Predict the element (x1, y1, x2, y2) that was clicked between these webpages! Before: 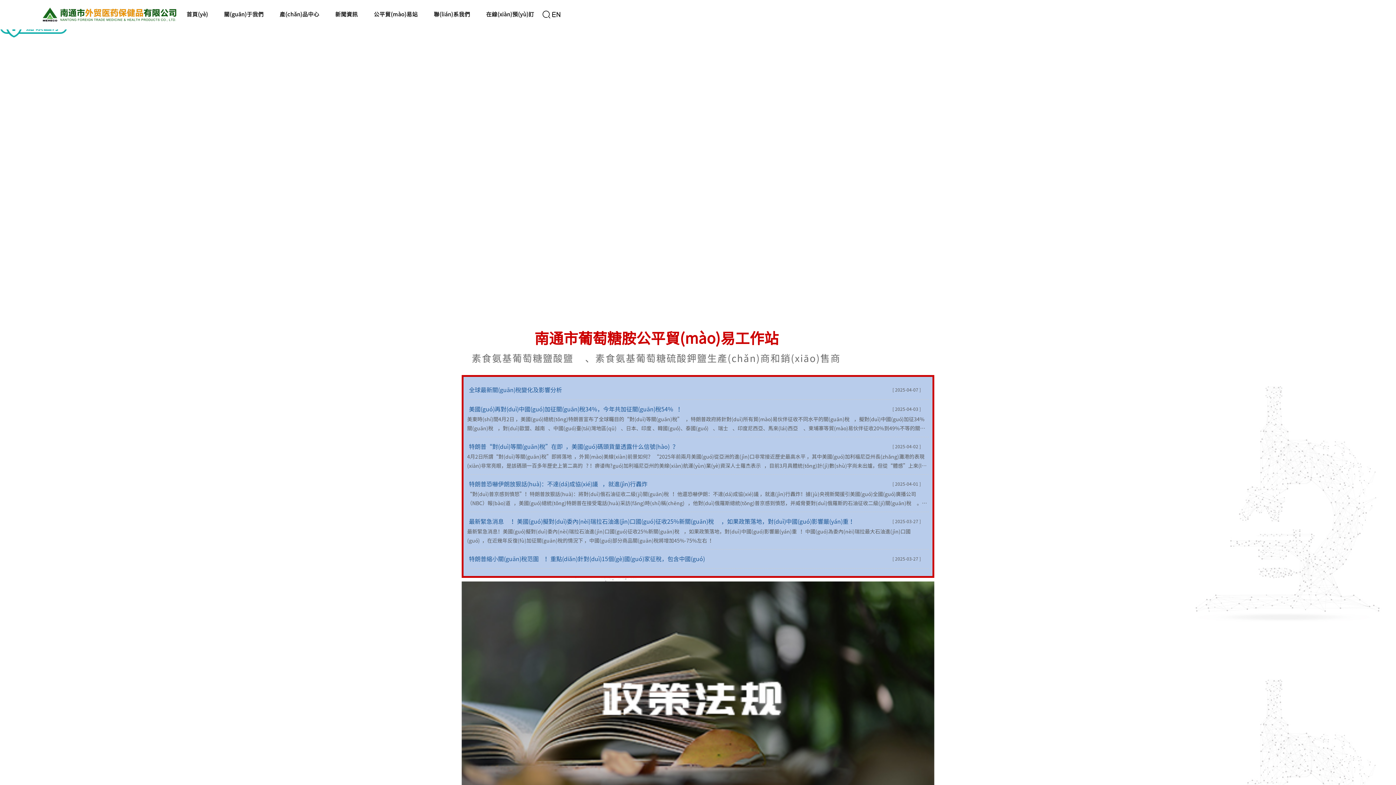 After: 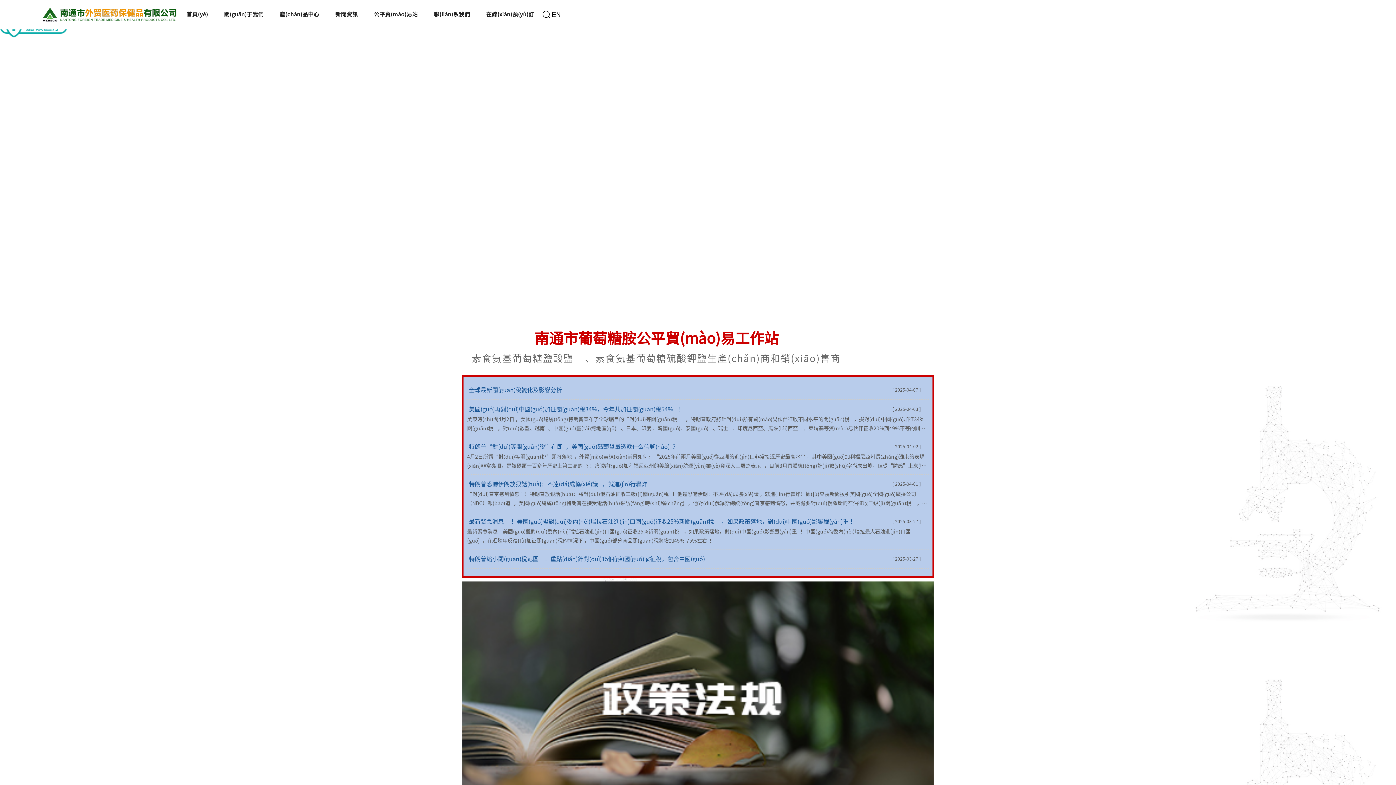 Action: label: 產(chǎn)品中心 bbox: (278, 0, 321, 29)